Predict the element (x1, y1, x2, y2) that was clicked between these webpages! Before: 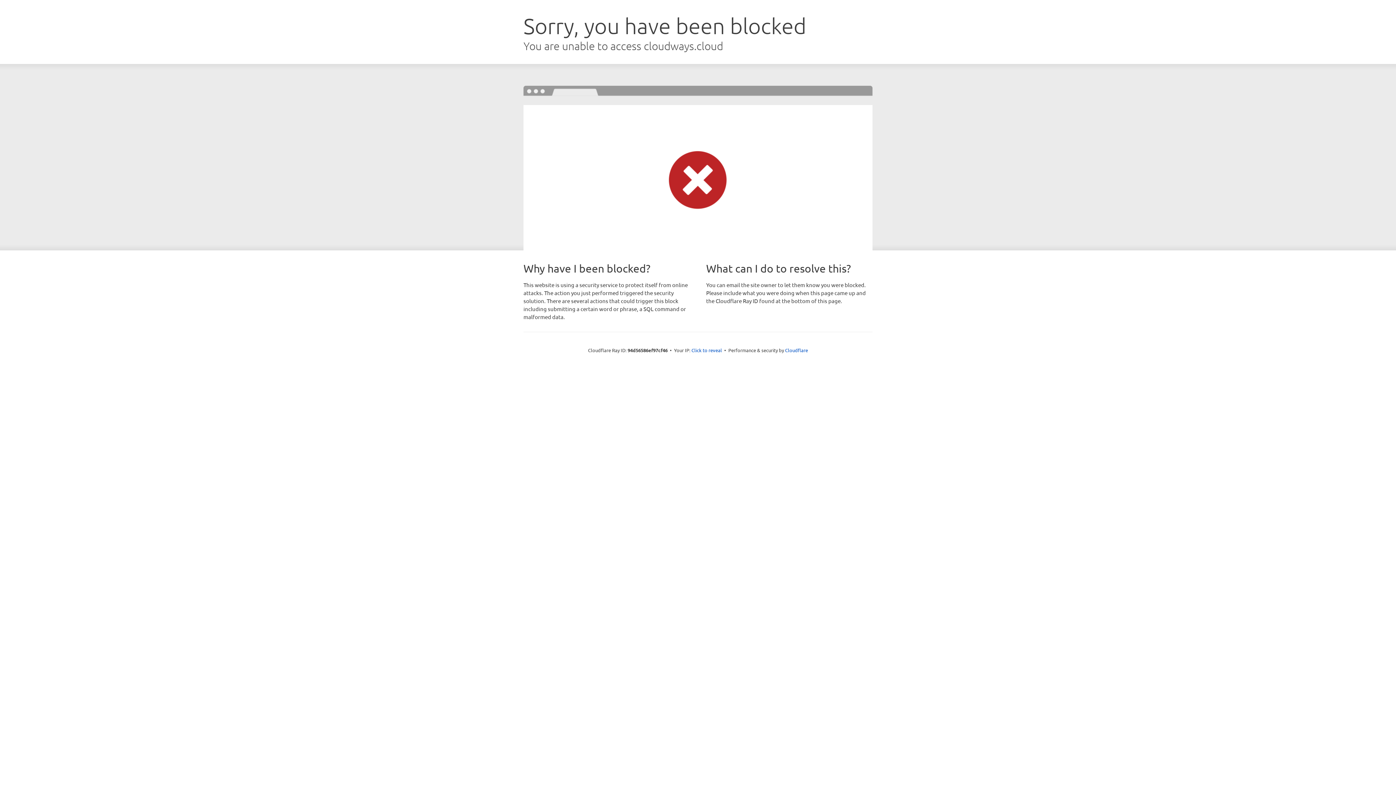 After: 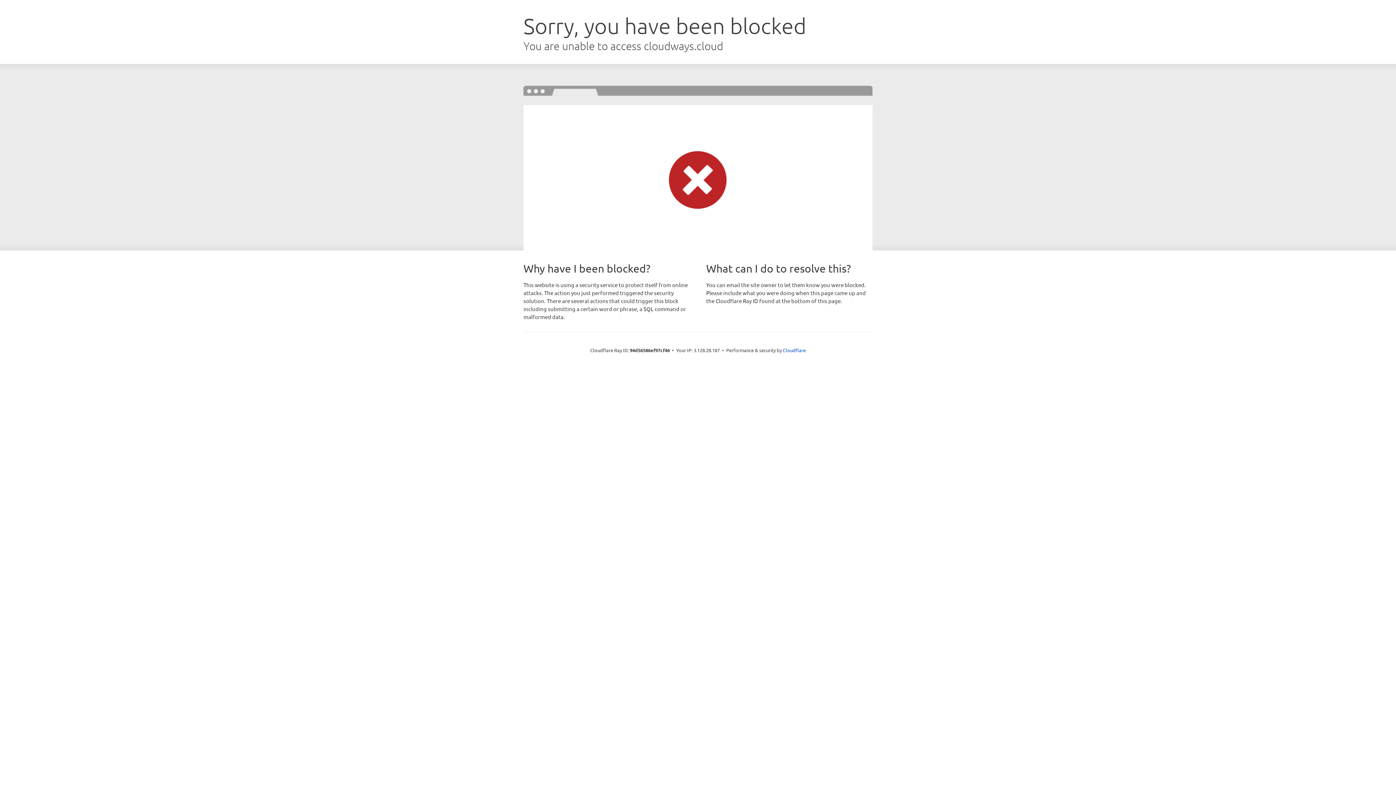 Action: bbox: (691, 346, 722, 353) label: Click to reveal